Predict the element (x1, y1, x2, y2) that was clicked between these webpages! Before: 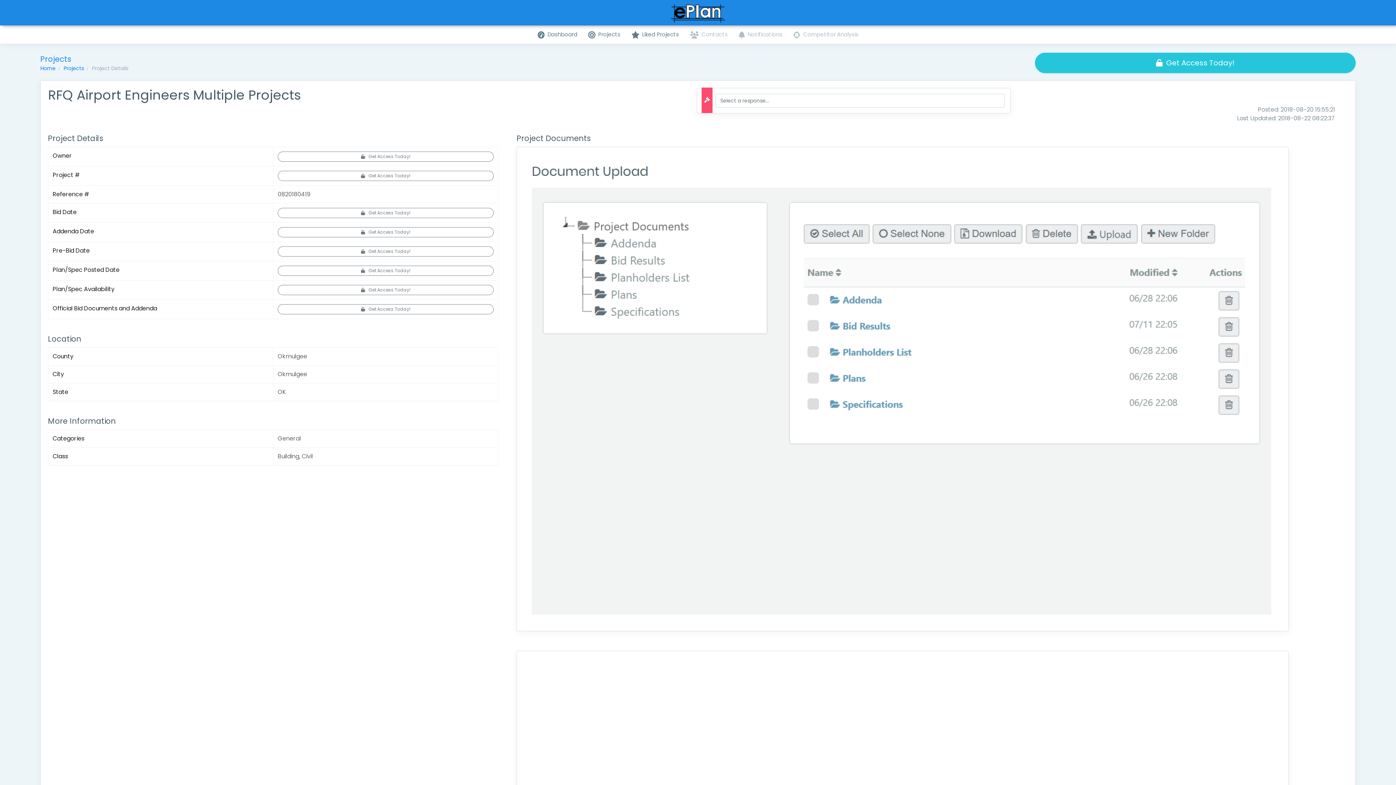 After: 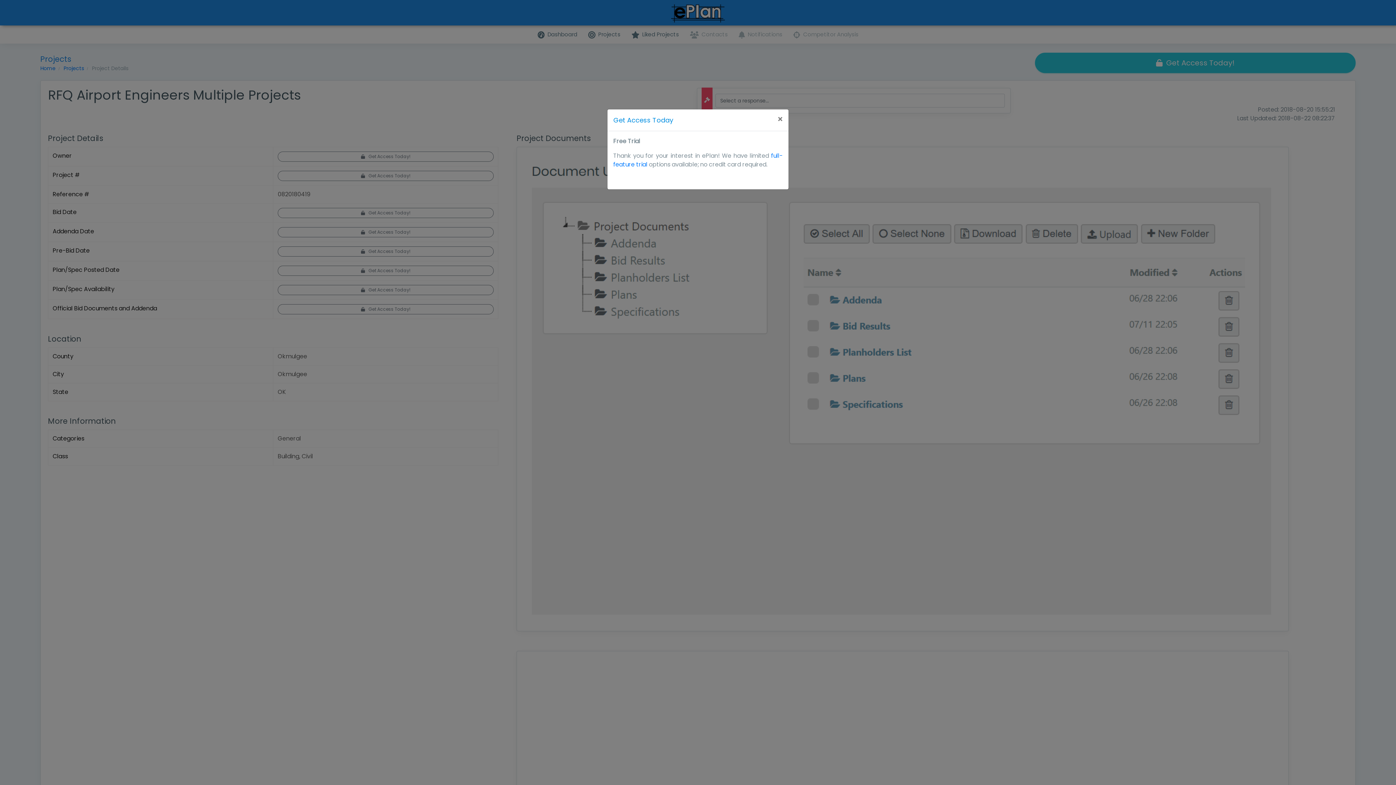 Action: label: Get Access Today! bbox: (1035, 52, 1356, 73)